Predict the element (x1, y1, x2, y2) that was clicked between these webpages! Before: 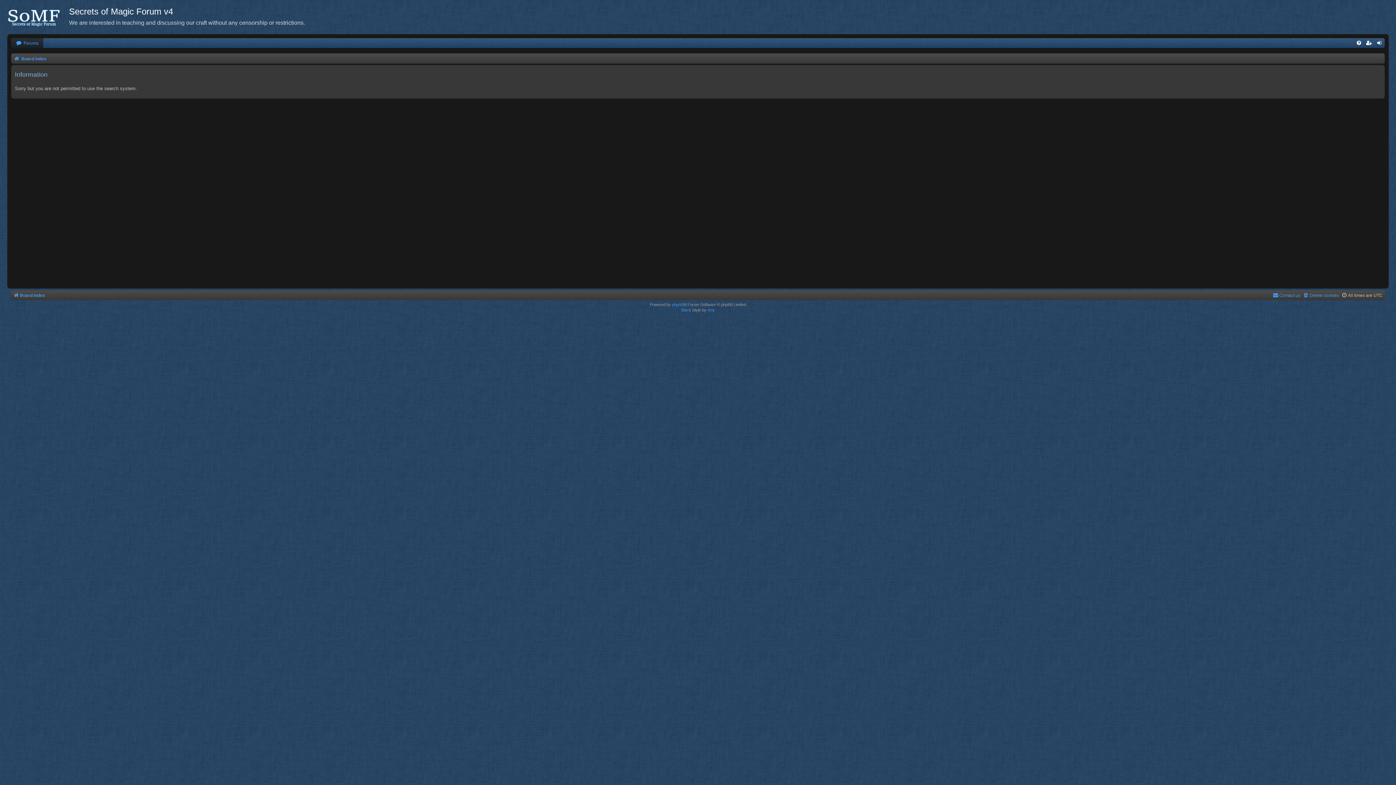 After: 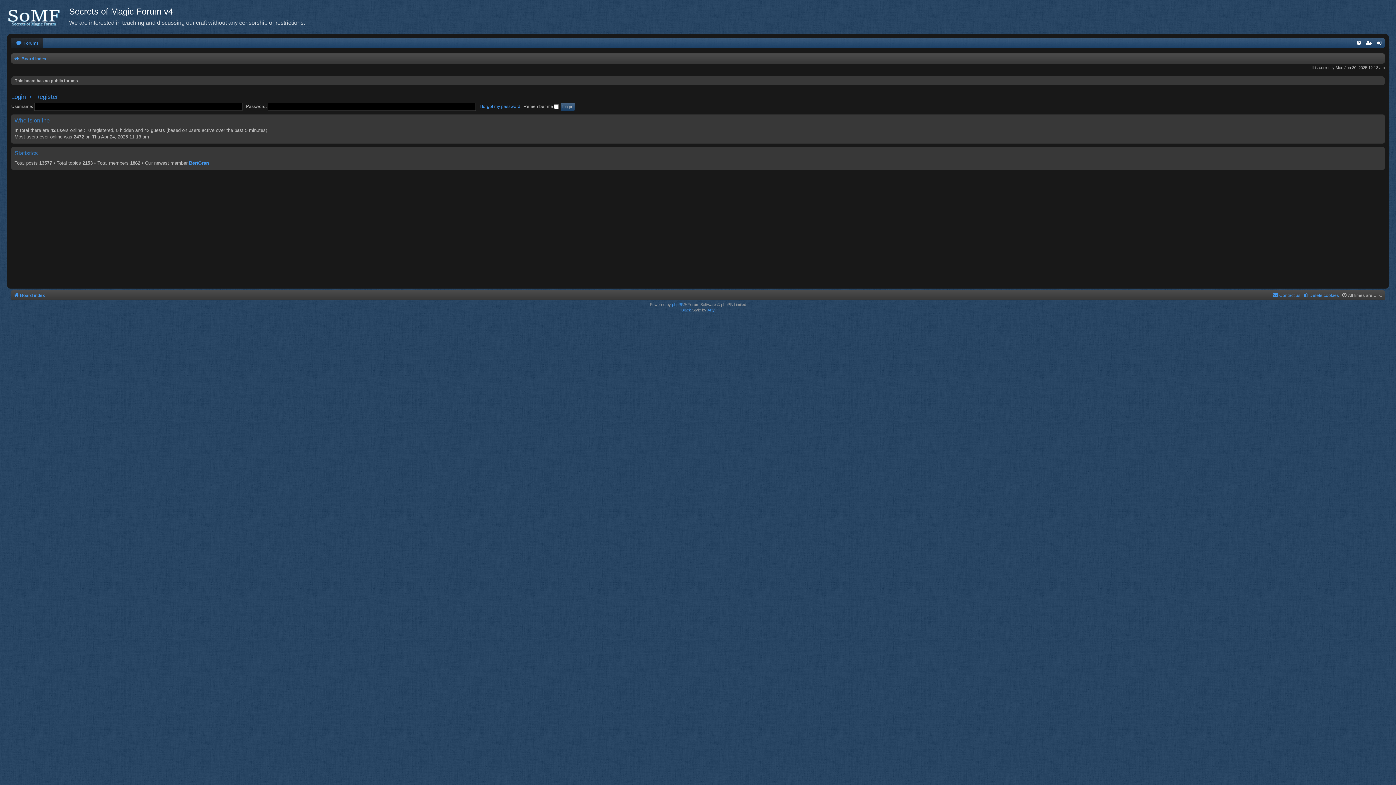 Action: label: Board index bbox: (13, 290, 45, 300)